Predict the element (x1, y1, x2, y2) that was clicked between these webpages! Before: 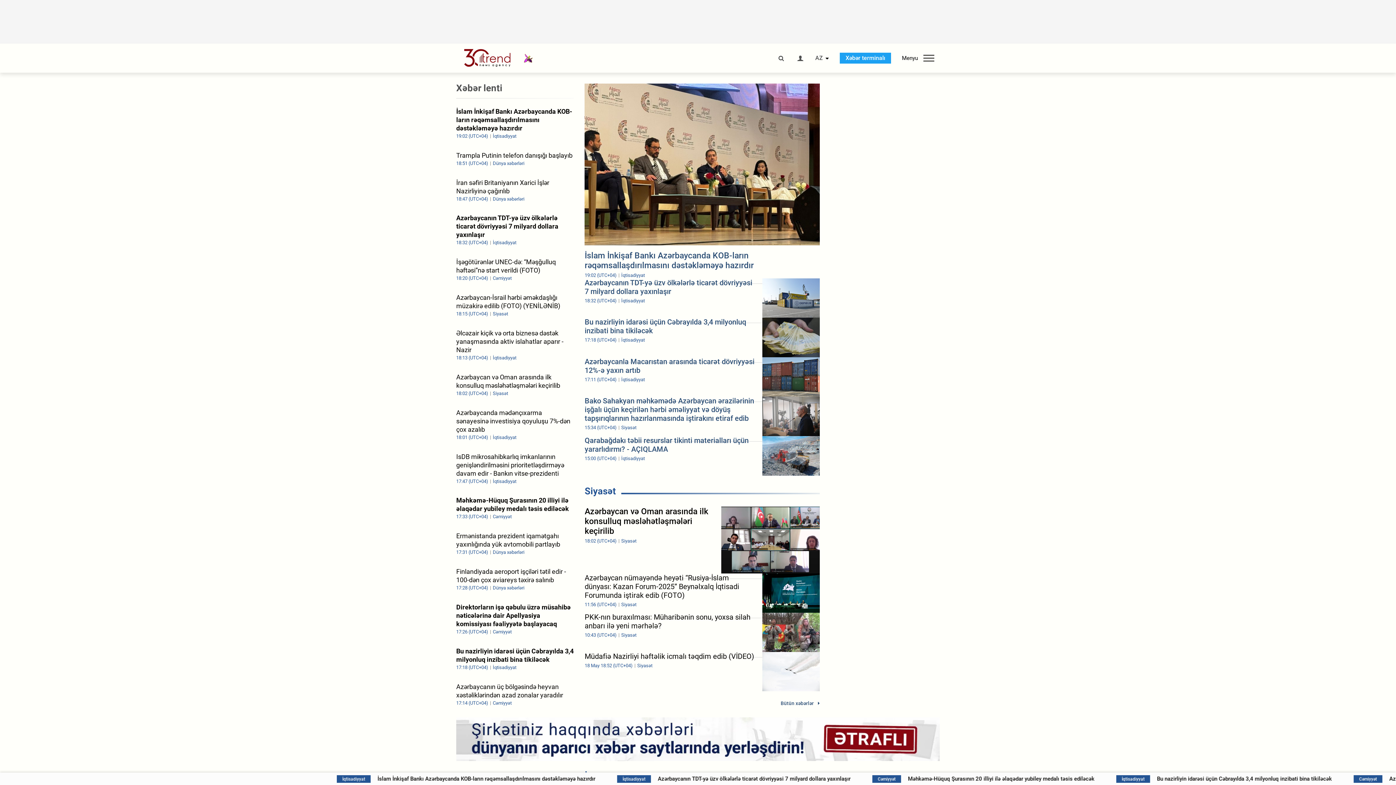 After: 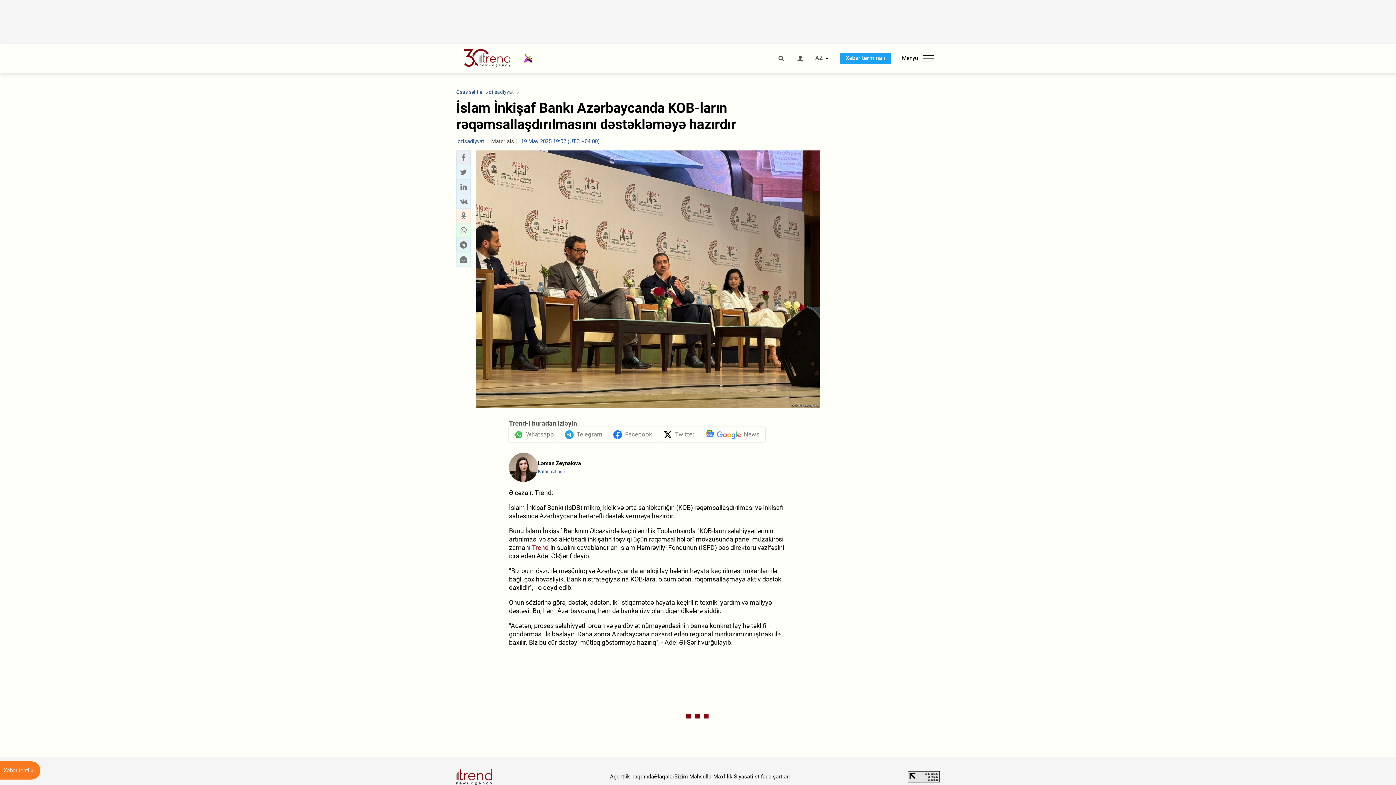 Action: bbox: (456, 107, 573, 139) label: İslam İnkişaf Bankı Azərbaycanda KOB-ların rəqəmsallaşdırılmasını dəstəkləməyə hazırdır
19:02 (UTC+04) İqtisadiyyat